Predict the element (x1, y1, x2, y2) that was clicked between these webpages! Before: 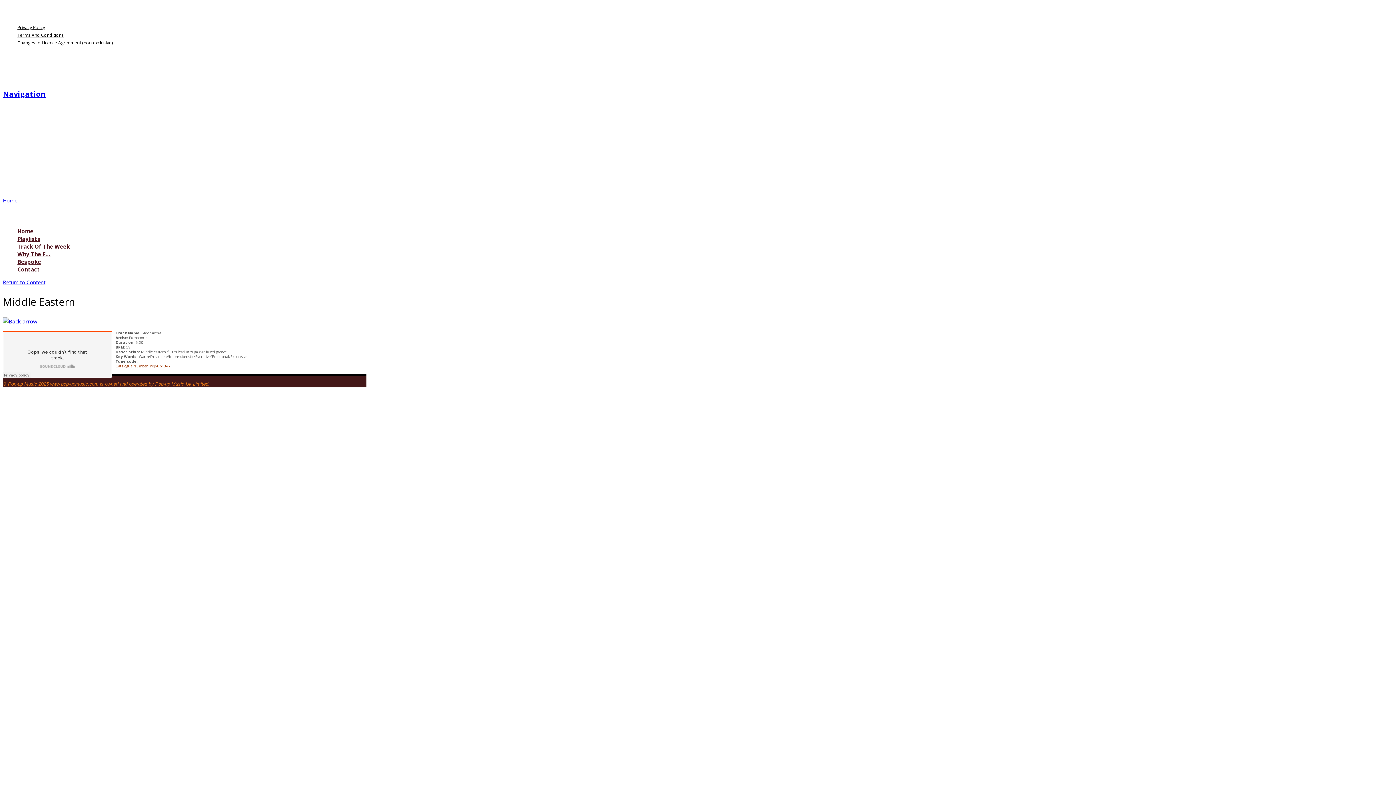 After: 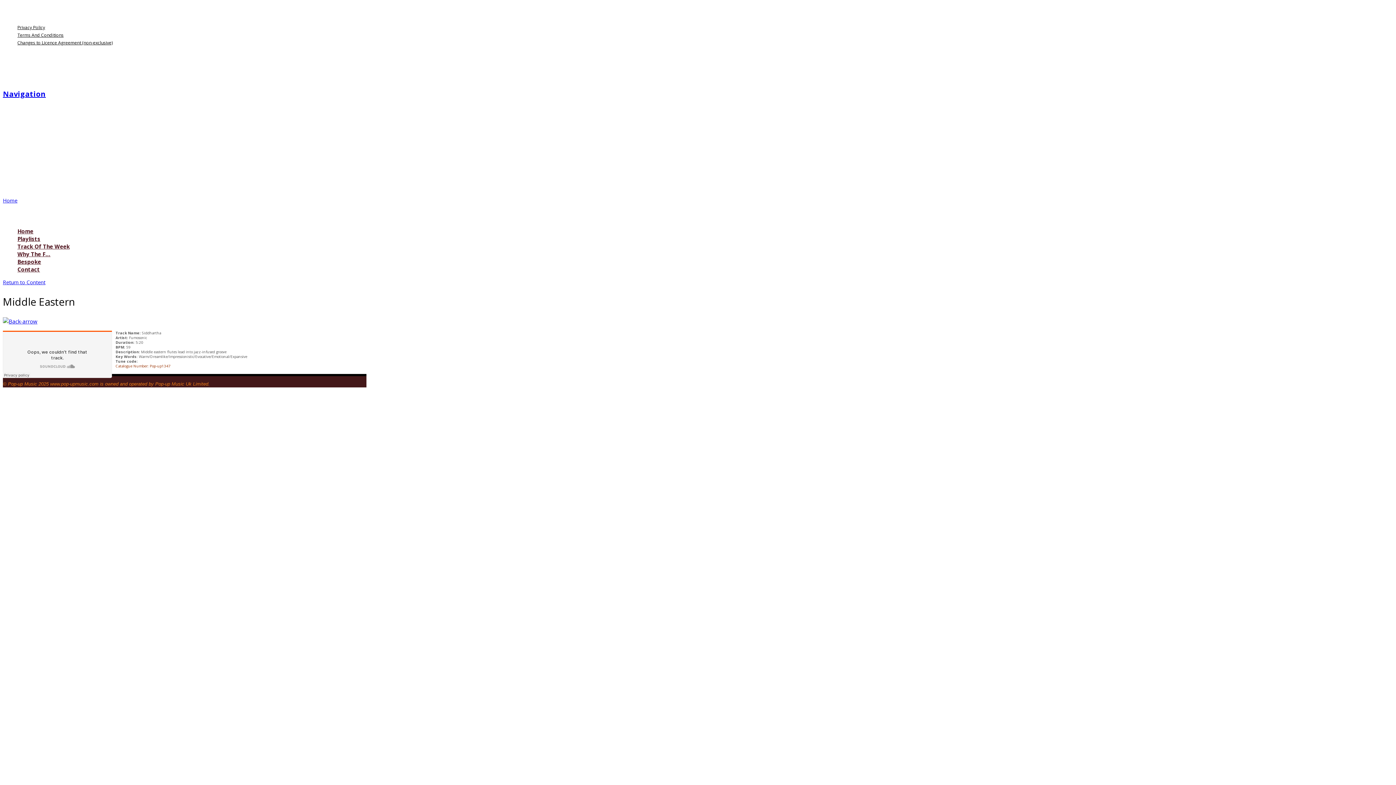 Action: label: Navigation bbox: (2, 89, 45, 98)